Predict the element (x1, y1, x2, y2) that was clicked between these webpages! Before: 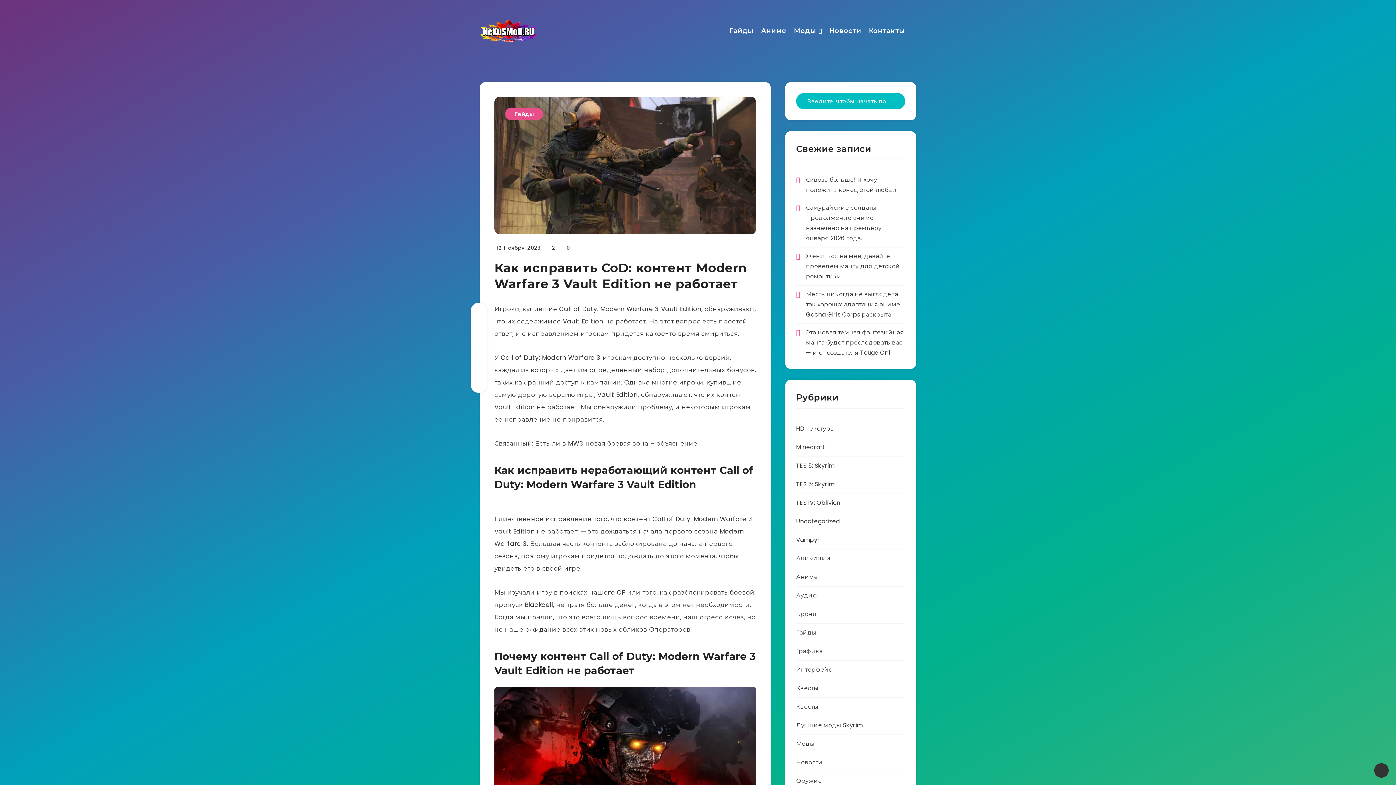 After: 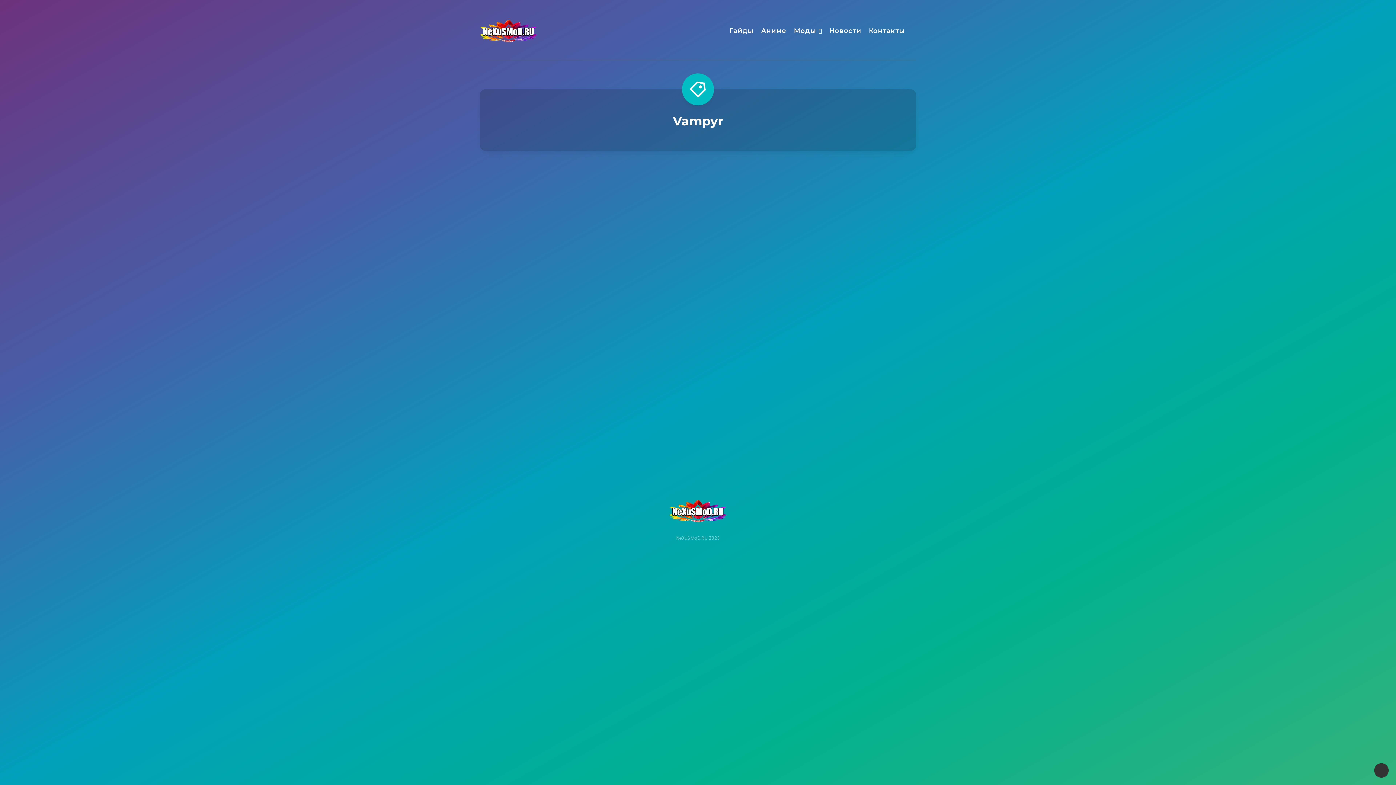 Action: bbox: (796, 534, 820, 545) label: Vampyr